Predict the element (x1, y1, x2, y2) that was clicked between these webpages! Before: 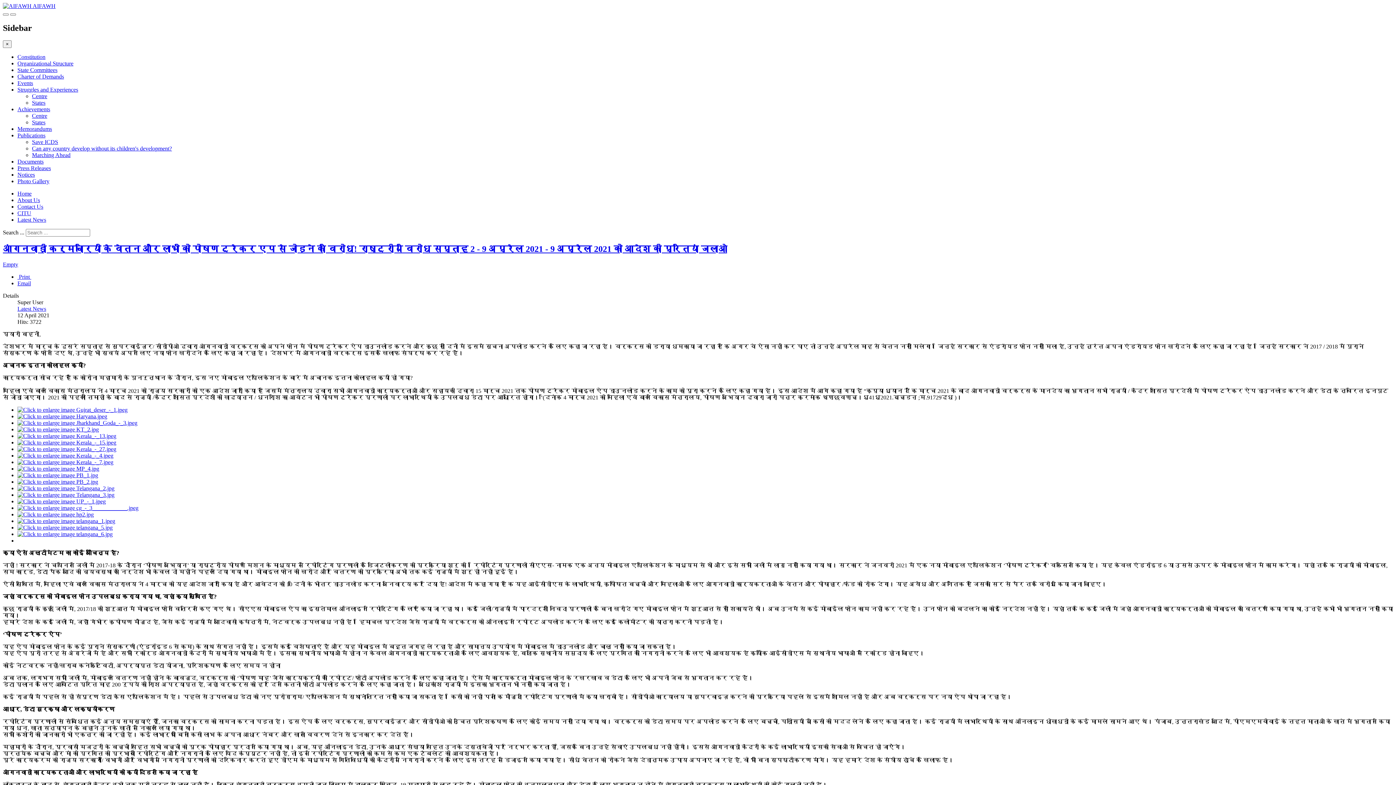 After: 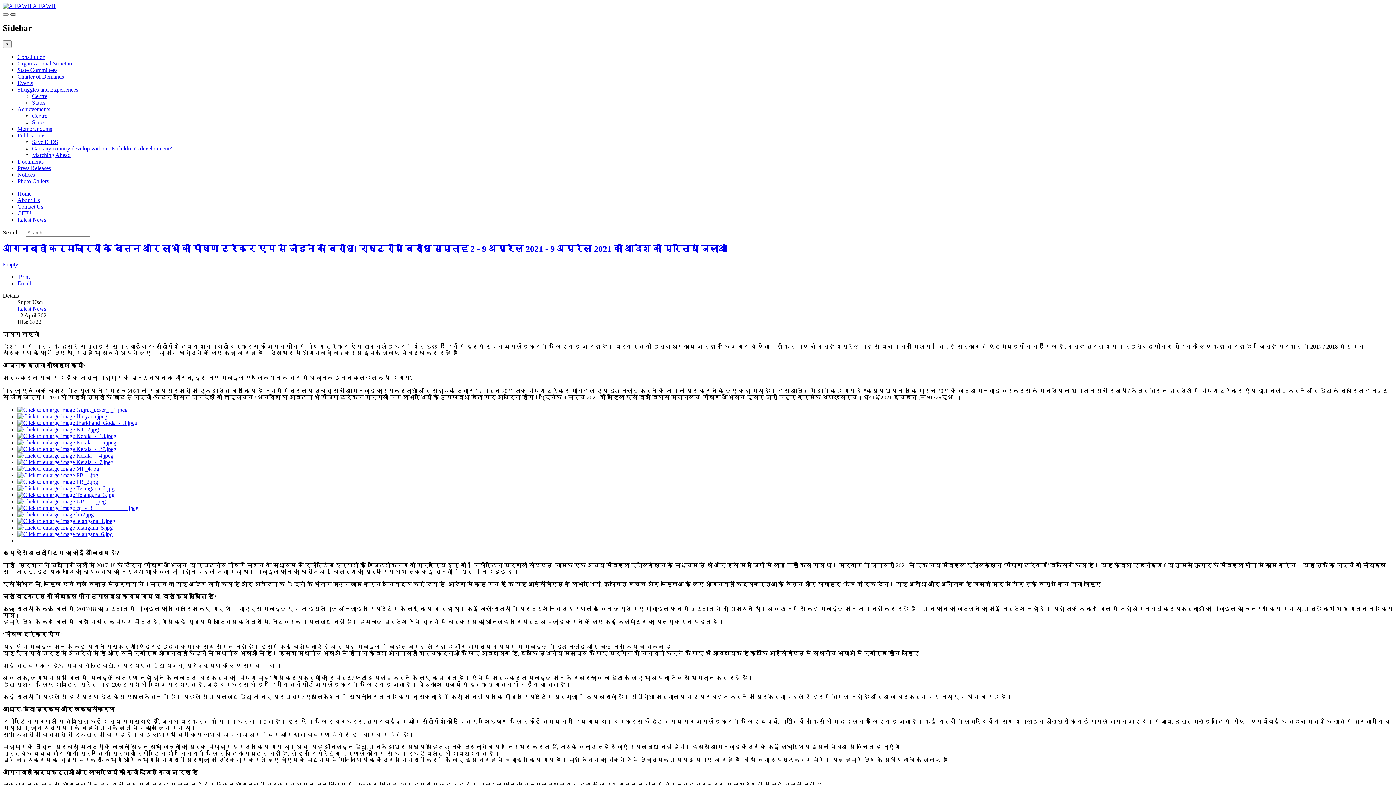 Action: label: off-canvas-toggle bbox: (10, 13, 16, 15)